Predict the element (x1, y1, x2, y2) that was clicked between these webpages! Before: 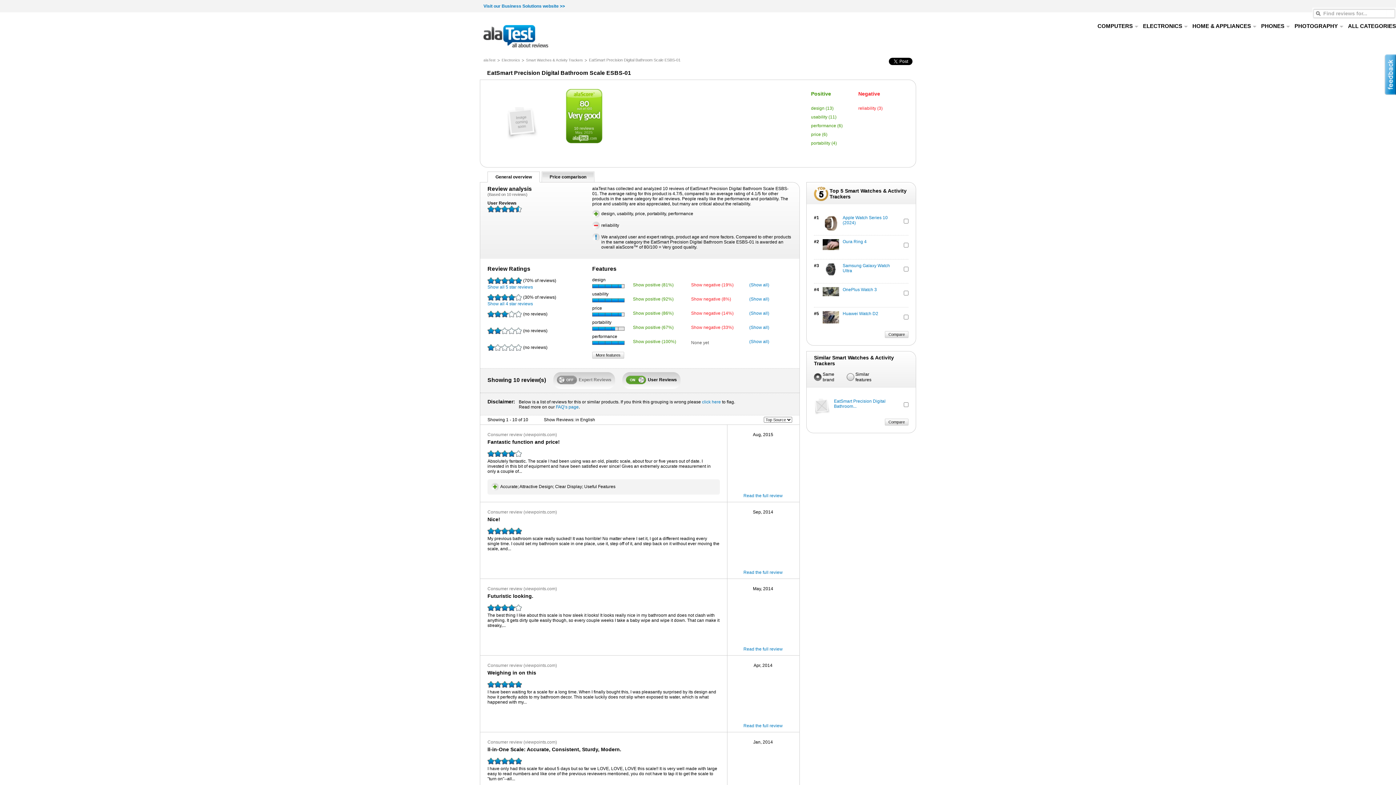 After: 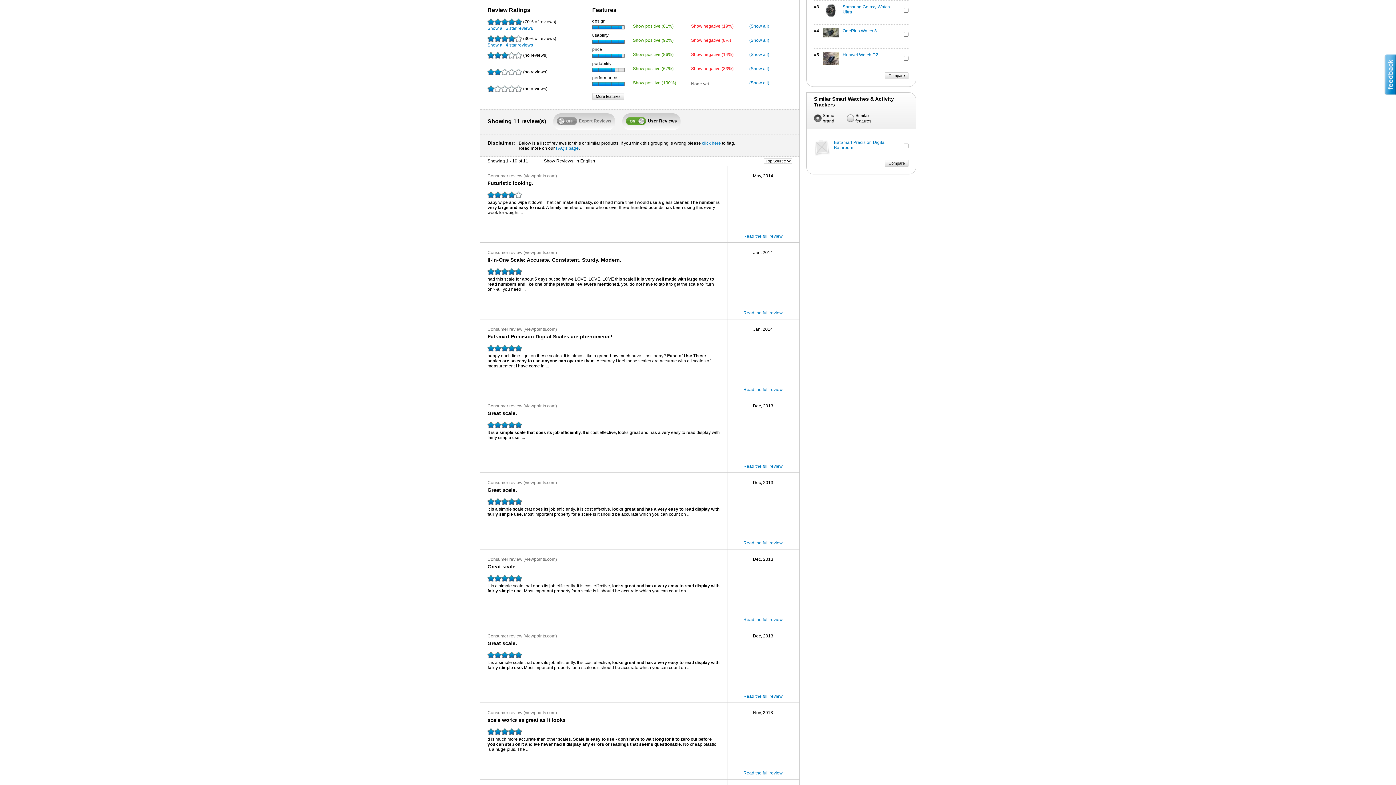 Action: label: Show positive (92%) bbox: (633, 296, 687, 301)